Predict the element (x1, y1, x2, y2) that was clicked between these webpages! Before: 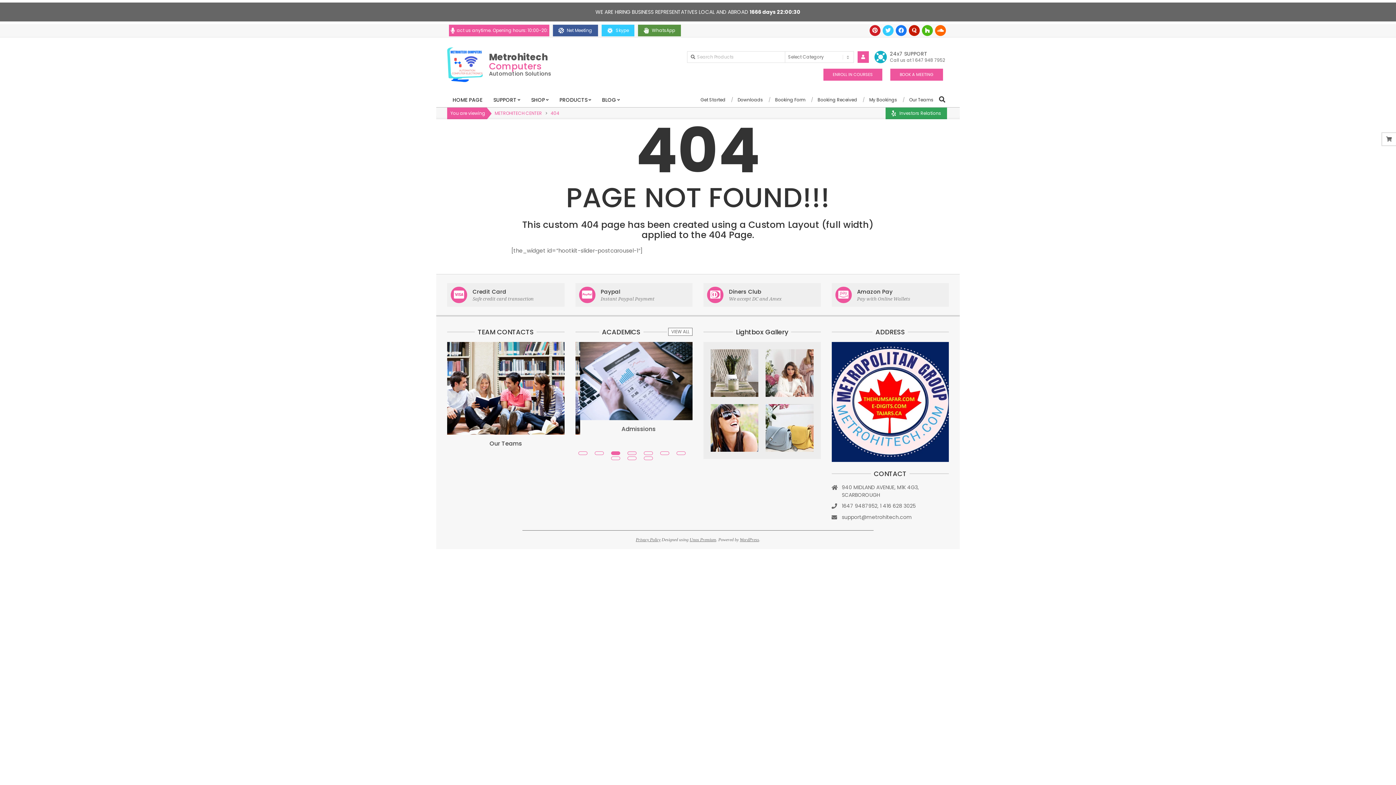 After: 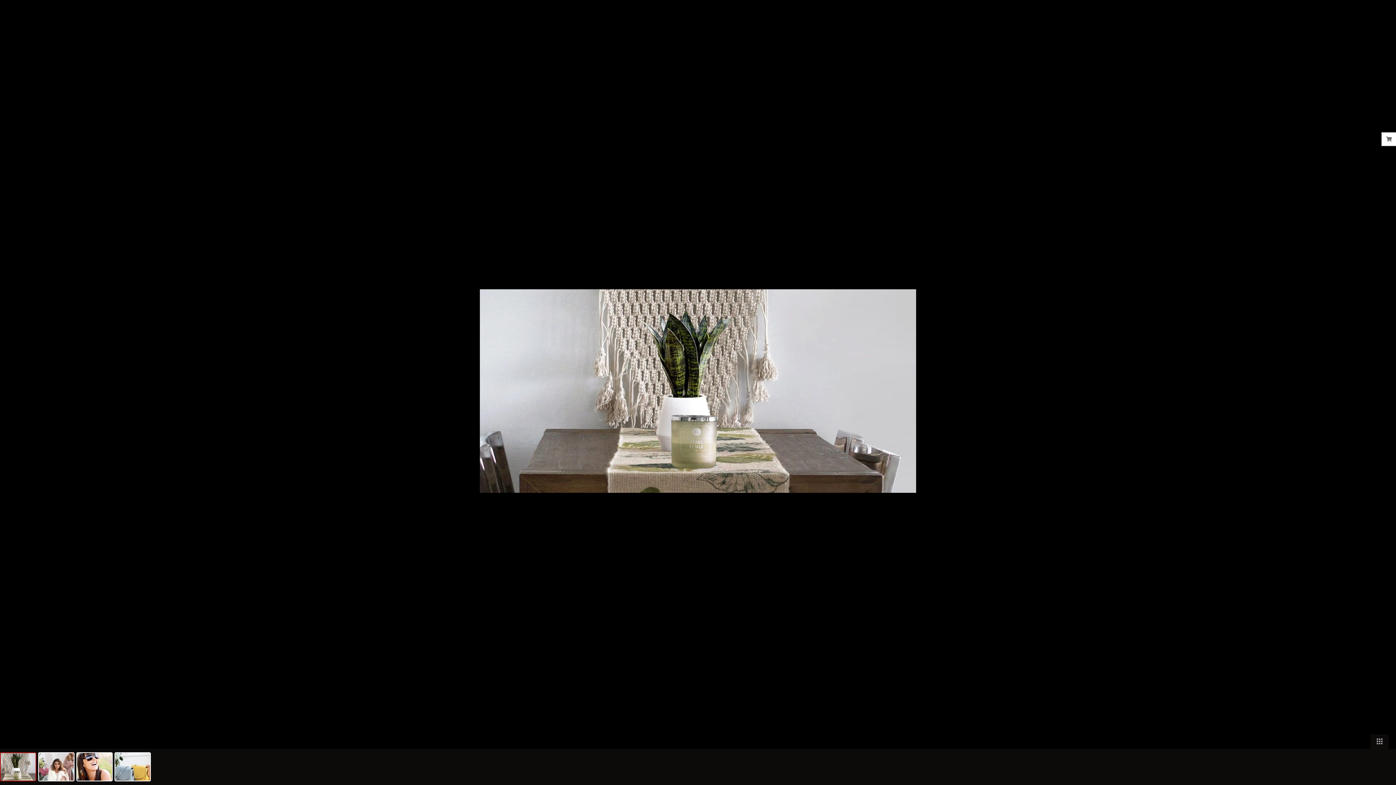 Action: bbox: (710, 350, 758, 357)